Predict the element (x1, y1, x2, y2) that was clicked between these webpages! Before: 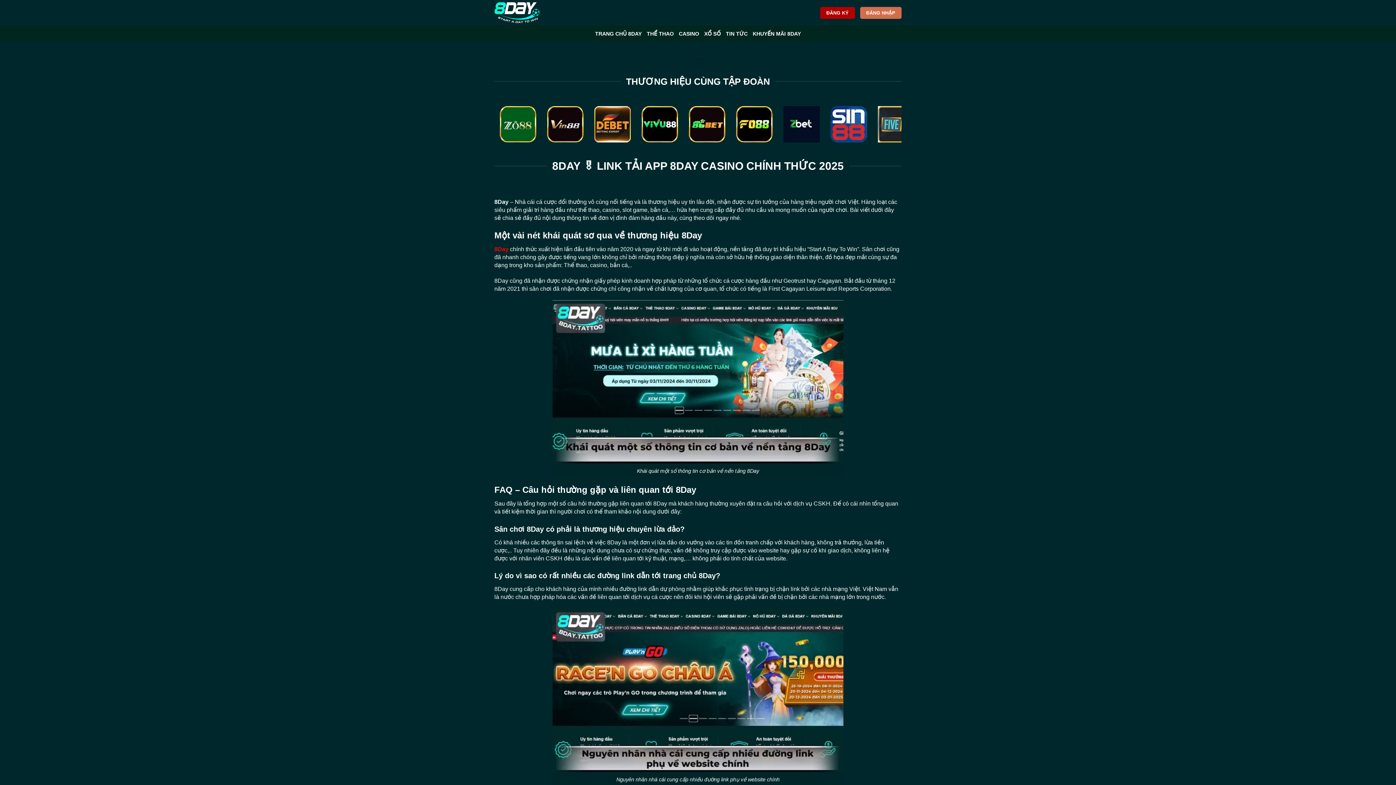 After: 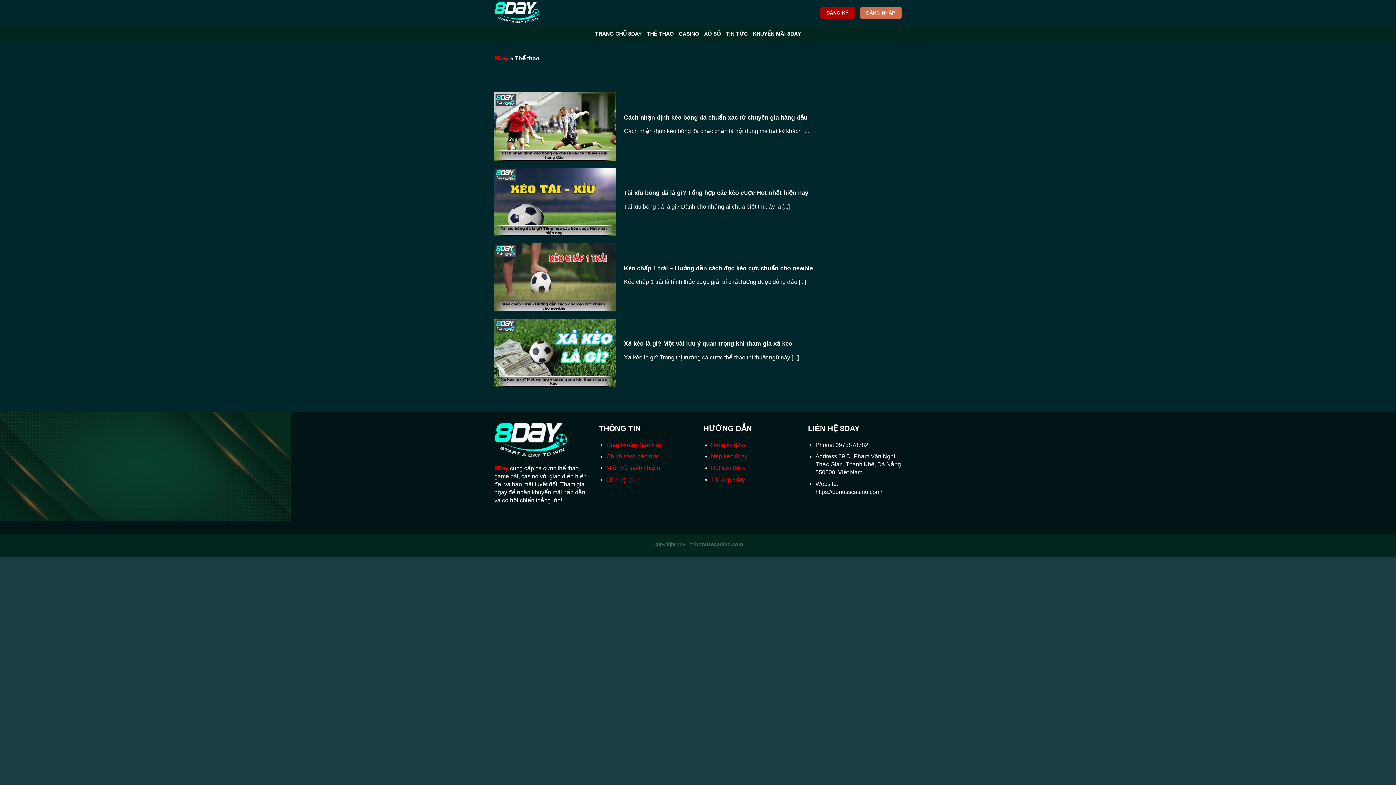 Action: label: THỂ THAO bbox: (646, 27, 673, 40)